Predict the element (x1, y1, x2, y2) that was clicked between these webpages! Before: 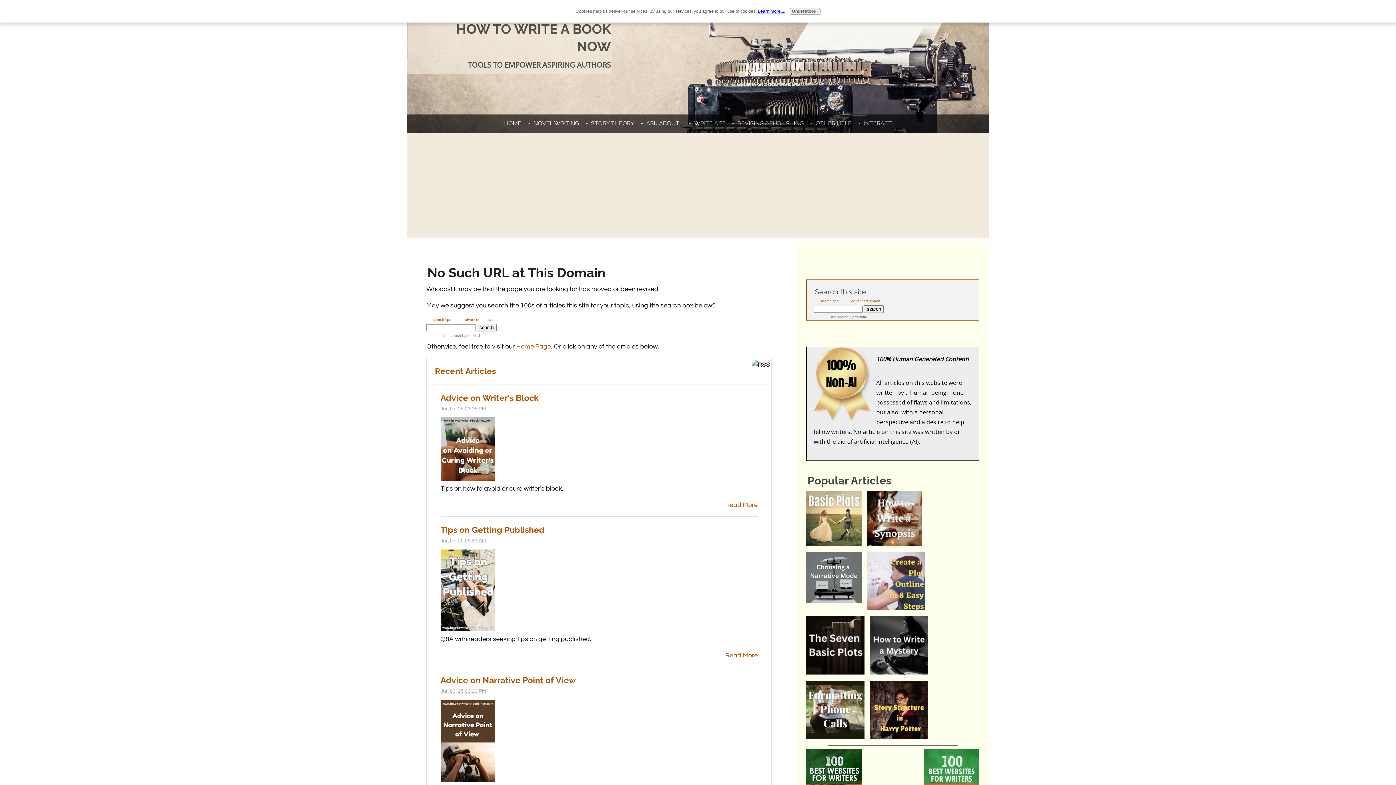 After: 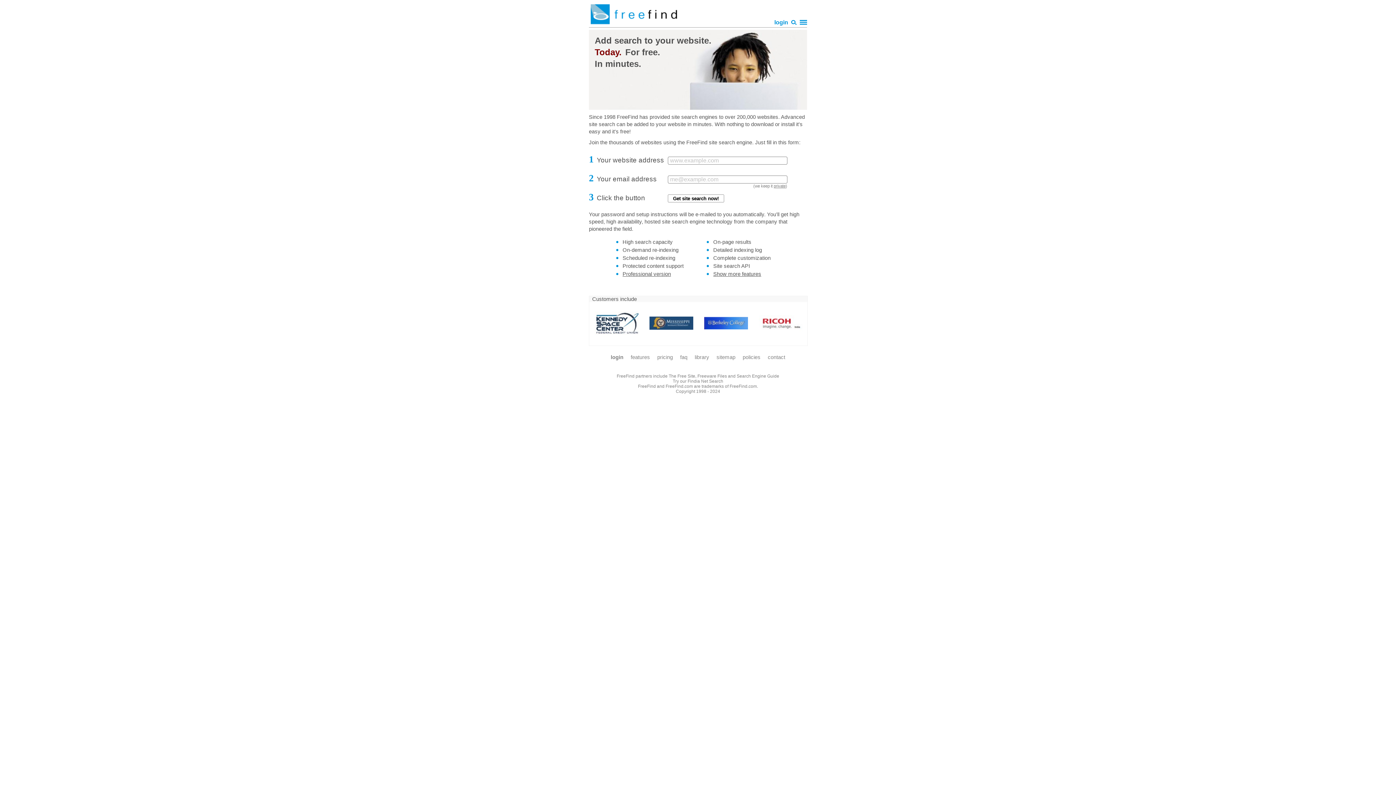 Action: bbox: (848, 315, 867, 319) label:  by freefind